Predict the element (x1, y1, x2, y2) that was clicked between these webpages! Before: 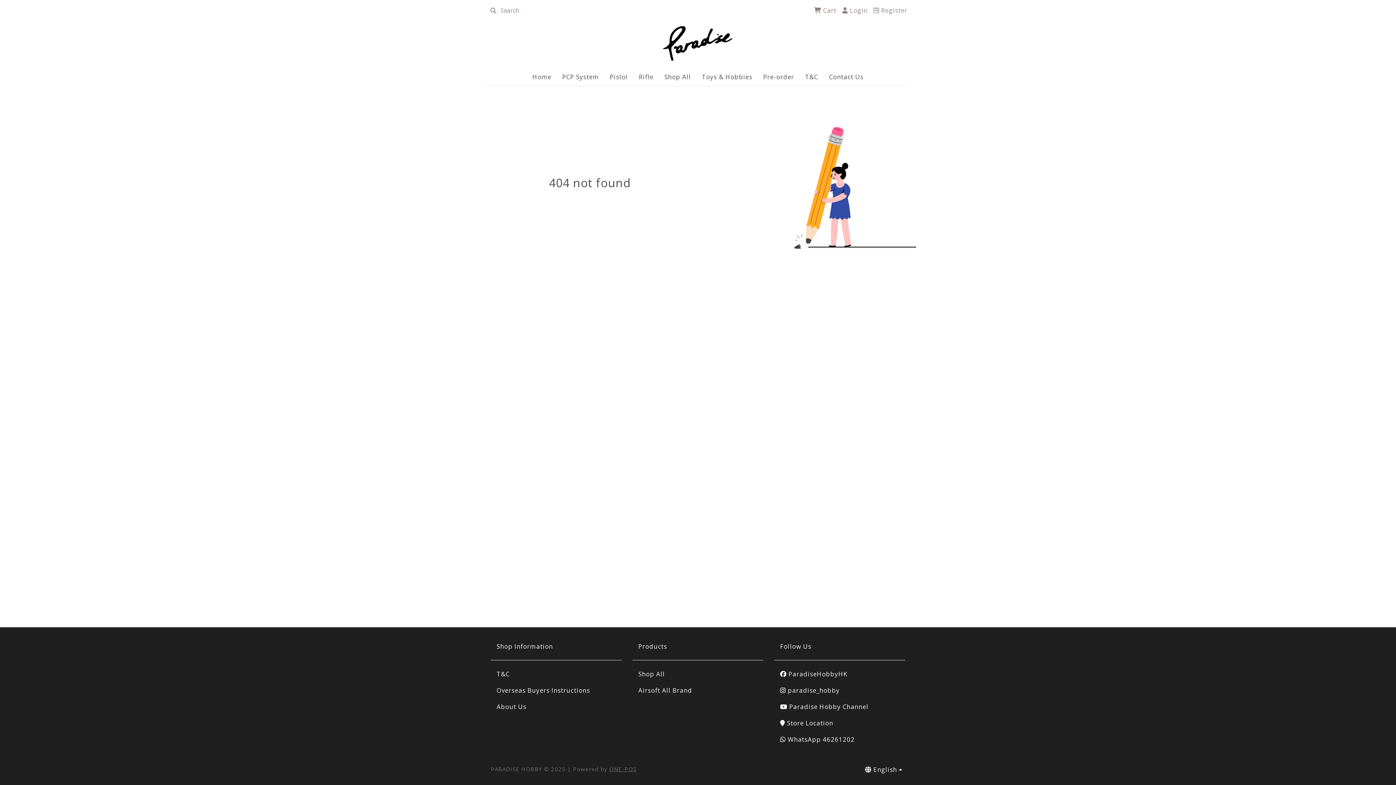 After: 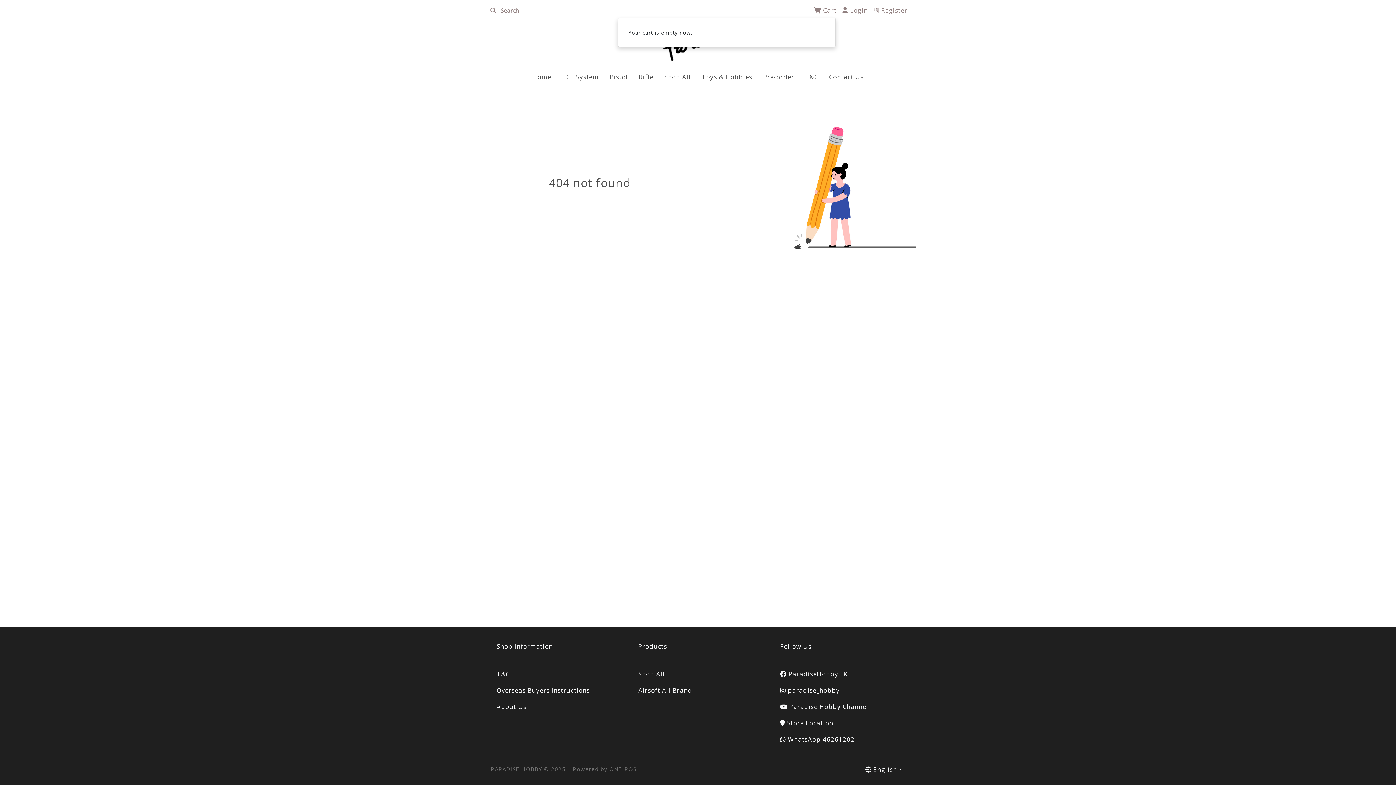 Action: bbox: (811, 2, 839, 17) label: cart